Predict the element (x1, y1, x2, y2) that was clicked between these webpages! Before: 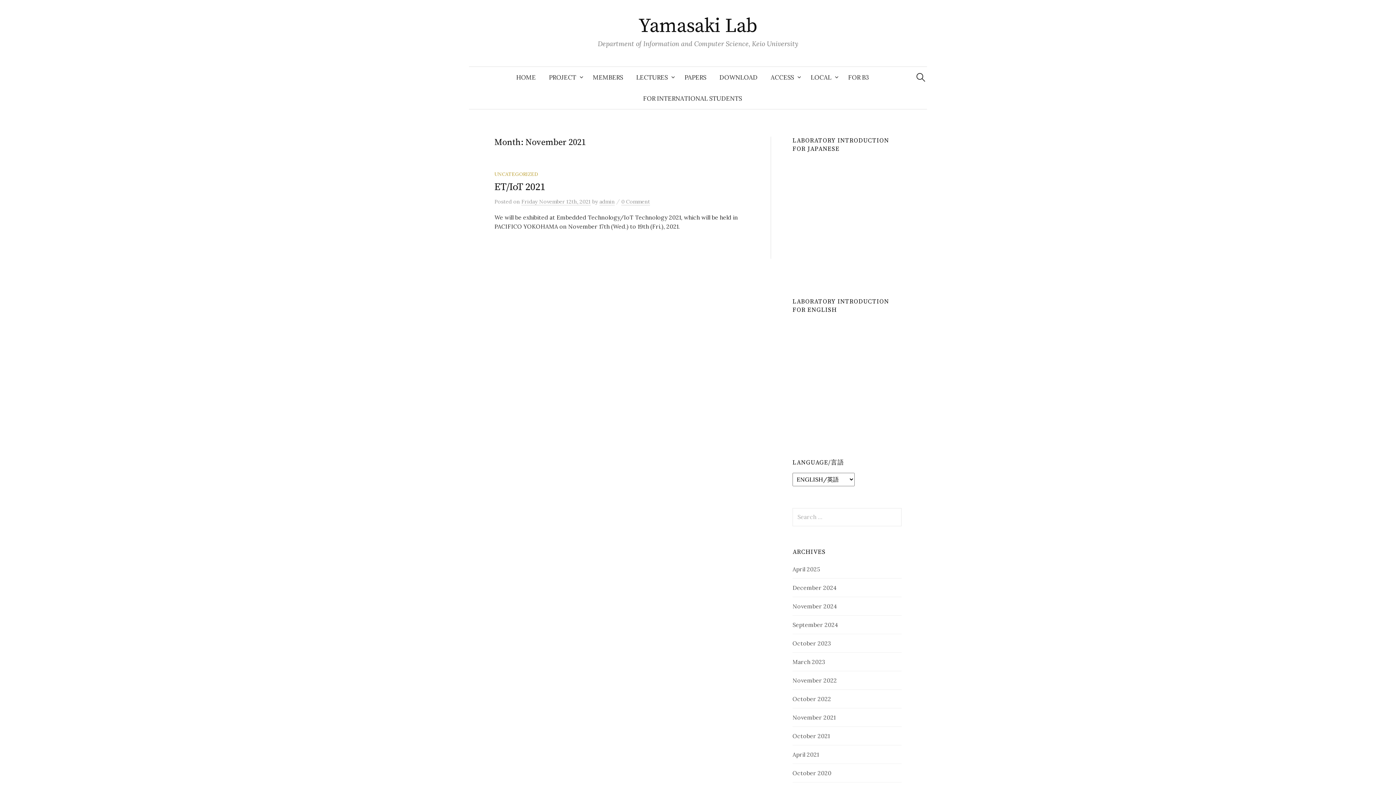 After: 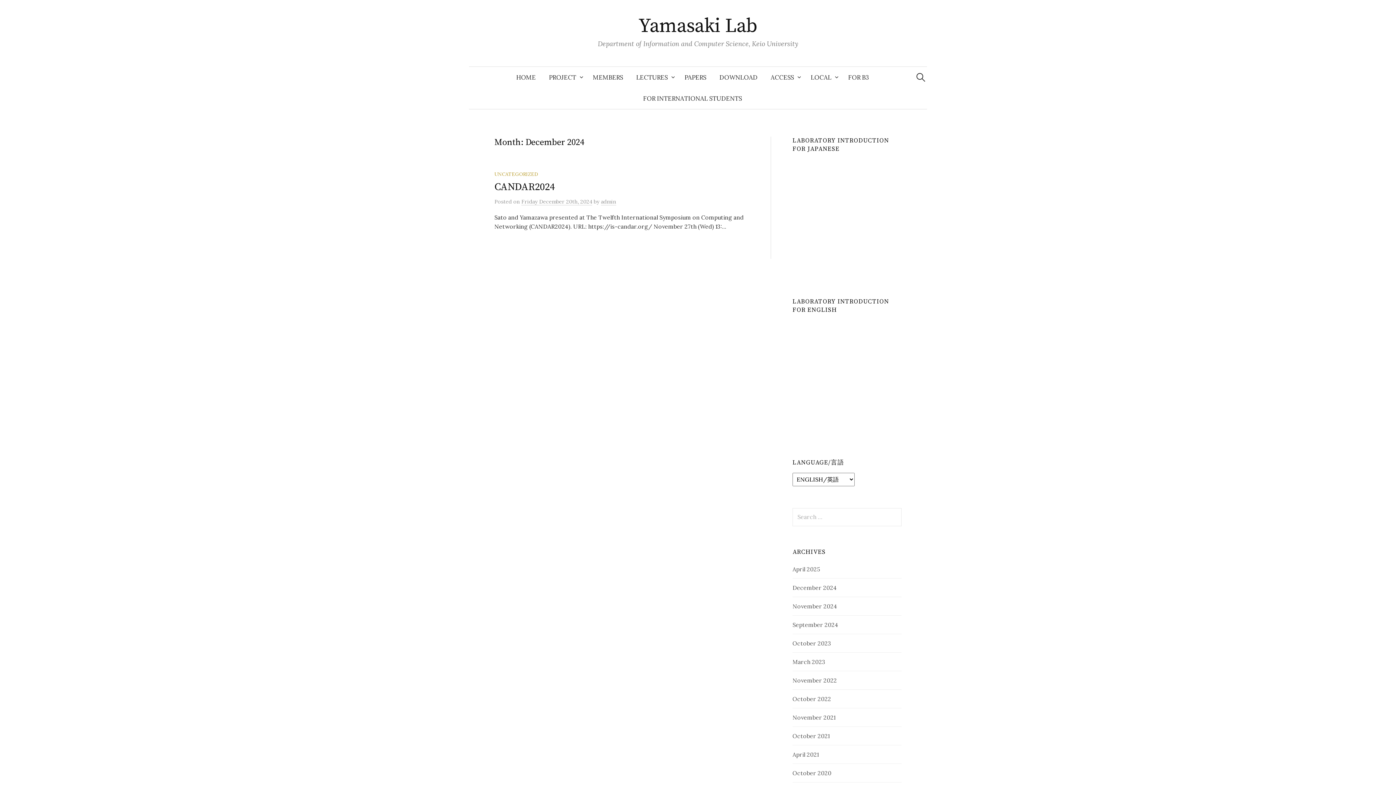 Action: label: December 2024 bbox: (792, 584, 837, 591)